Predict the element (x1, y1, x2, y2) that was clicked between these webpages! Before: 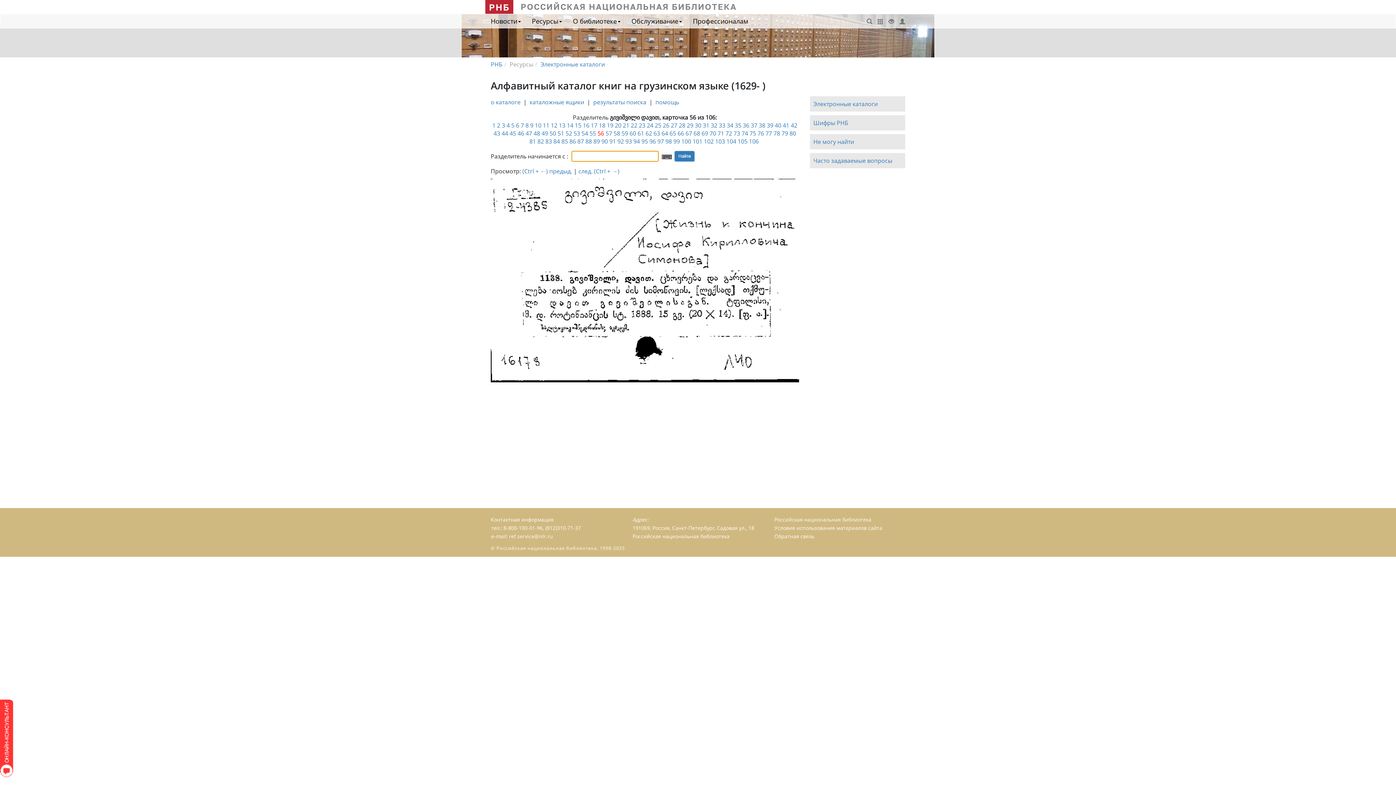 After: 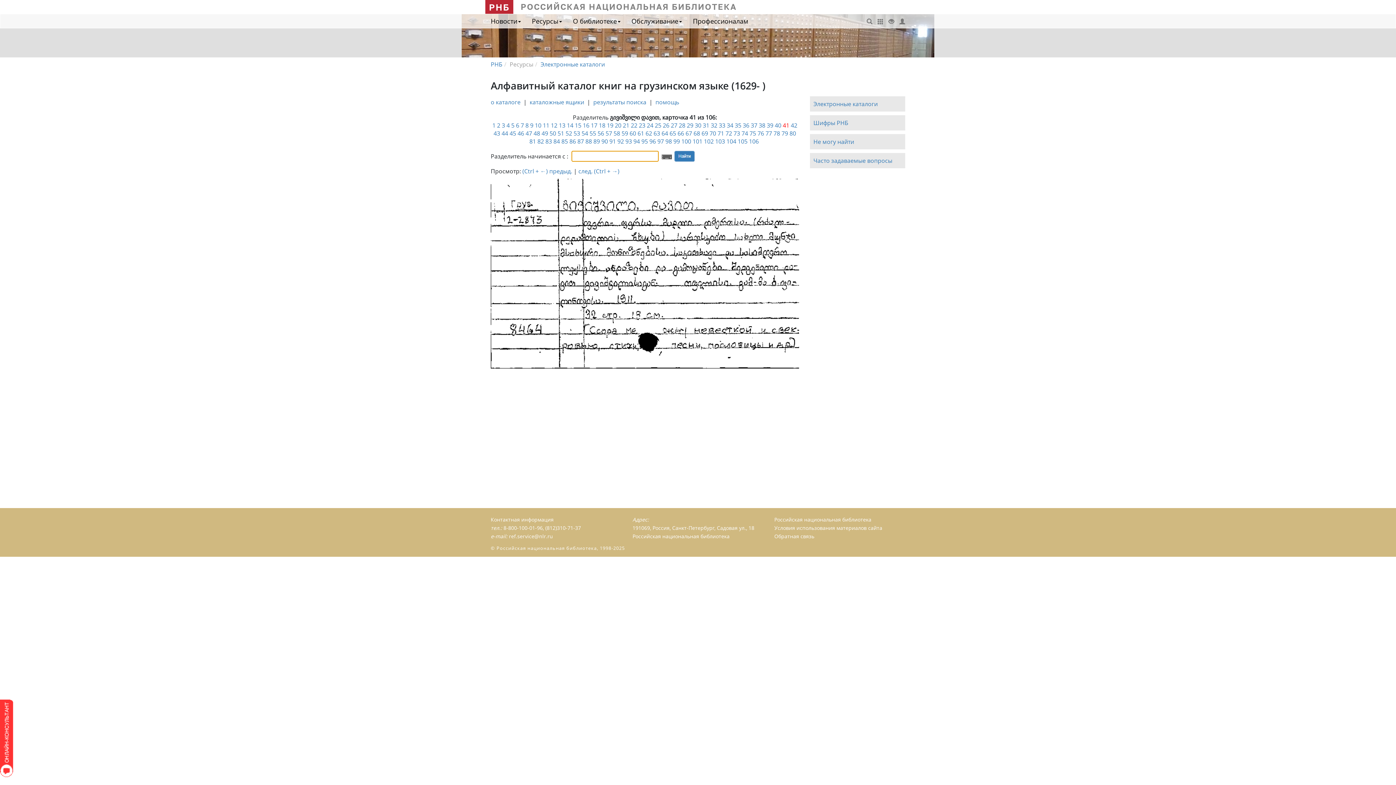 Action: label: 41 bbox: (783, 121, 789, 129)